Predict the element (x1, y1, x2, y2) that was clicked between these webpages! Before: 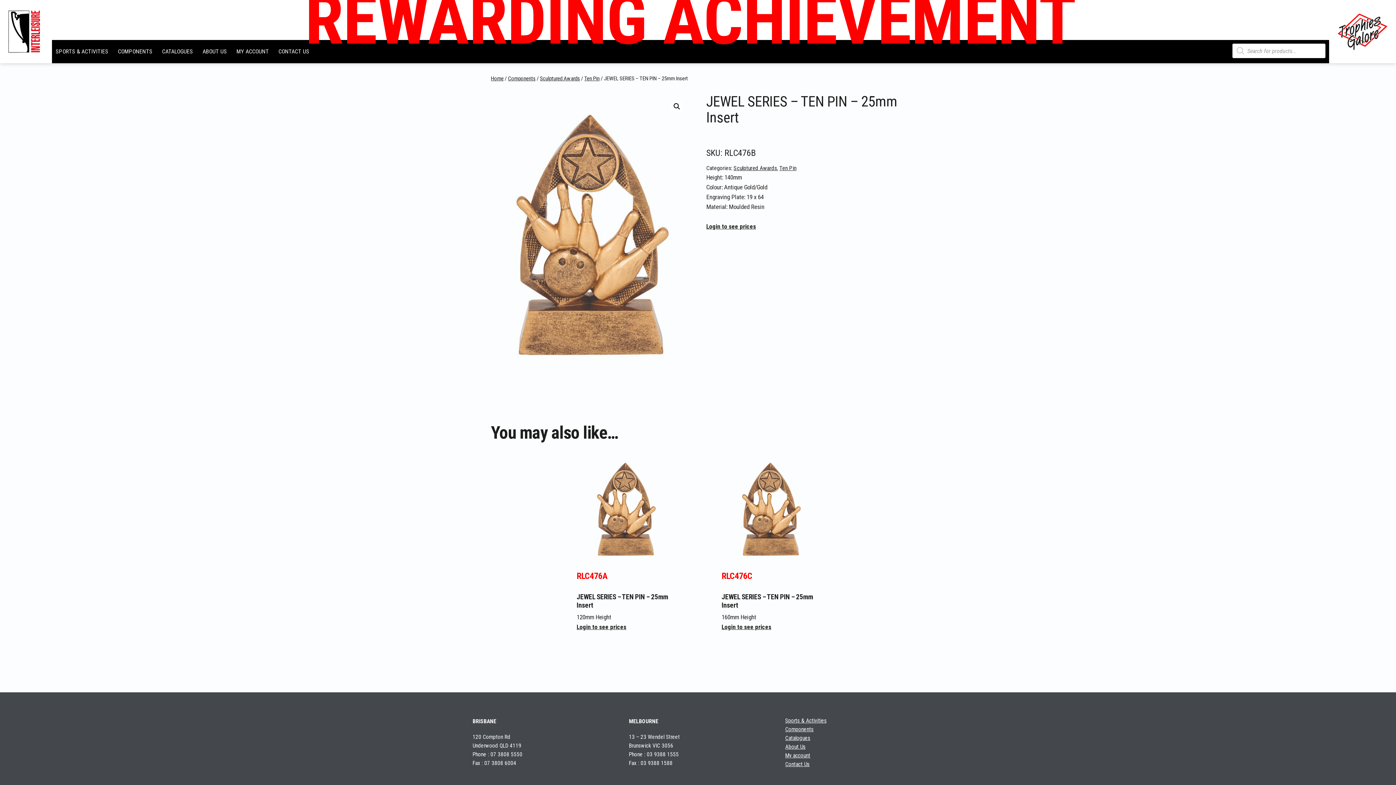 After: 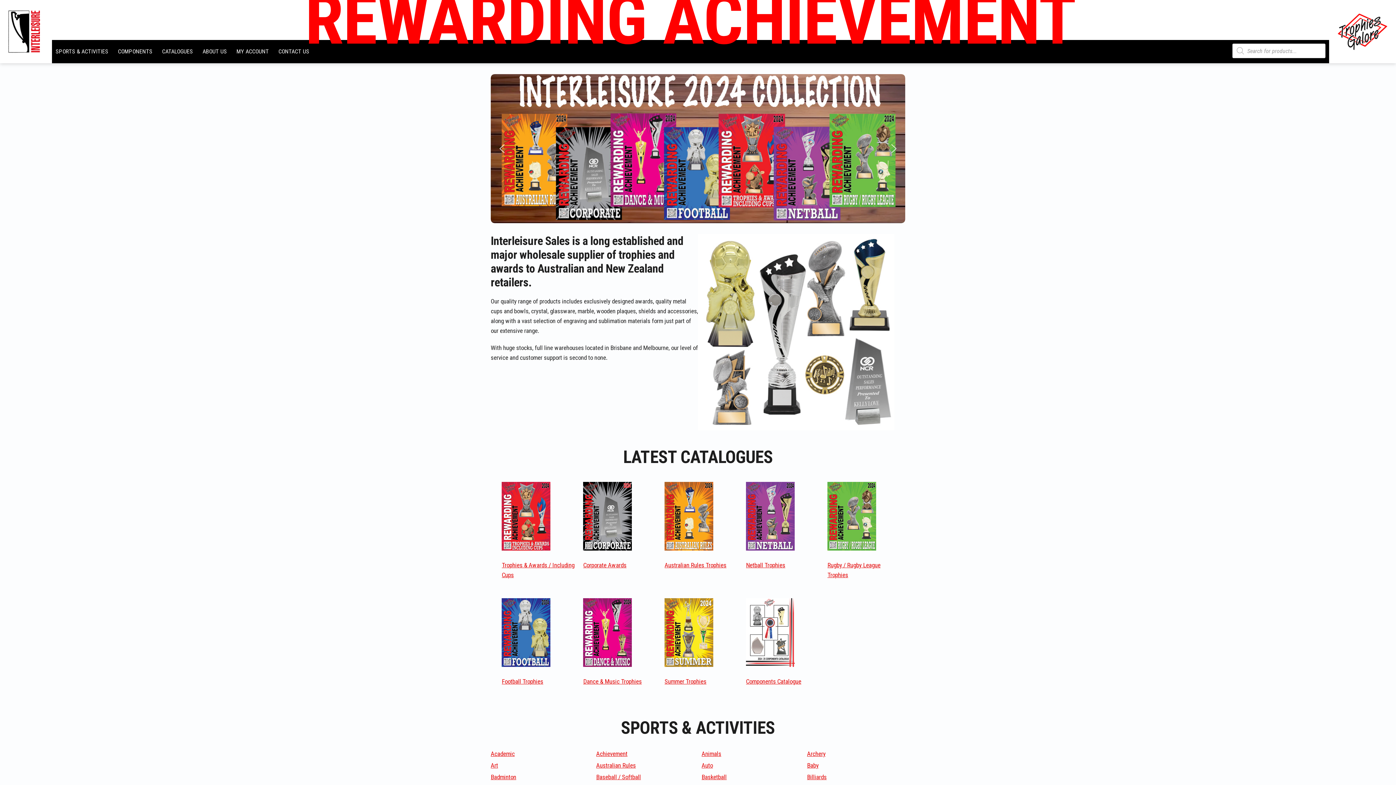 Action: label: Home bbox: (491, 75, 503, 81)